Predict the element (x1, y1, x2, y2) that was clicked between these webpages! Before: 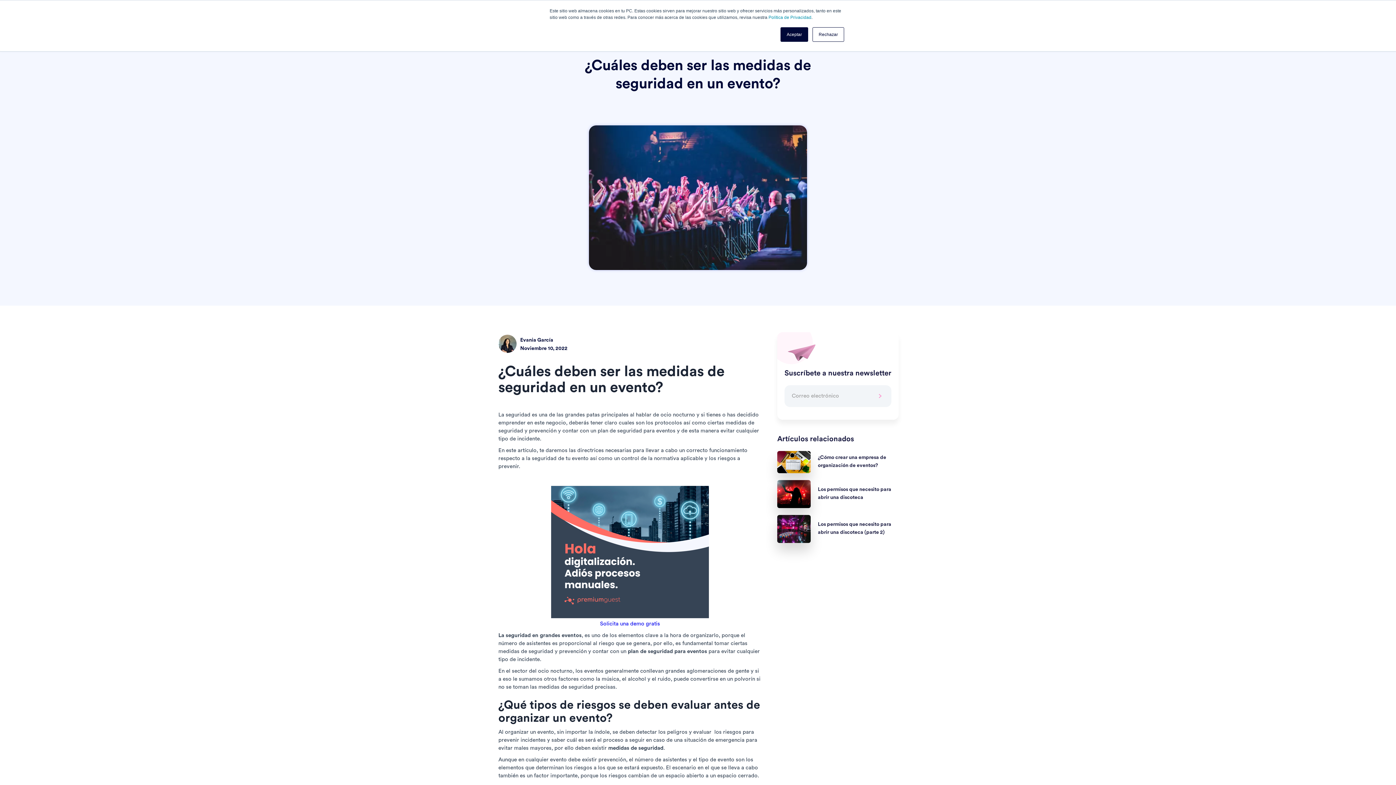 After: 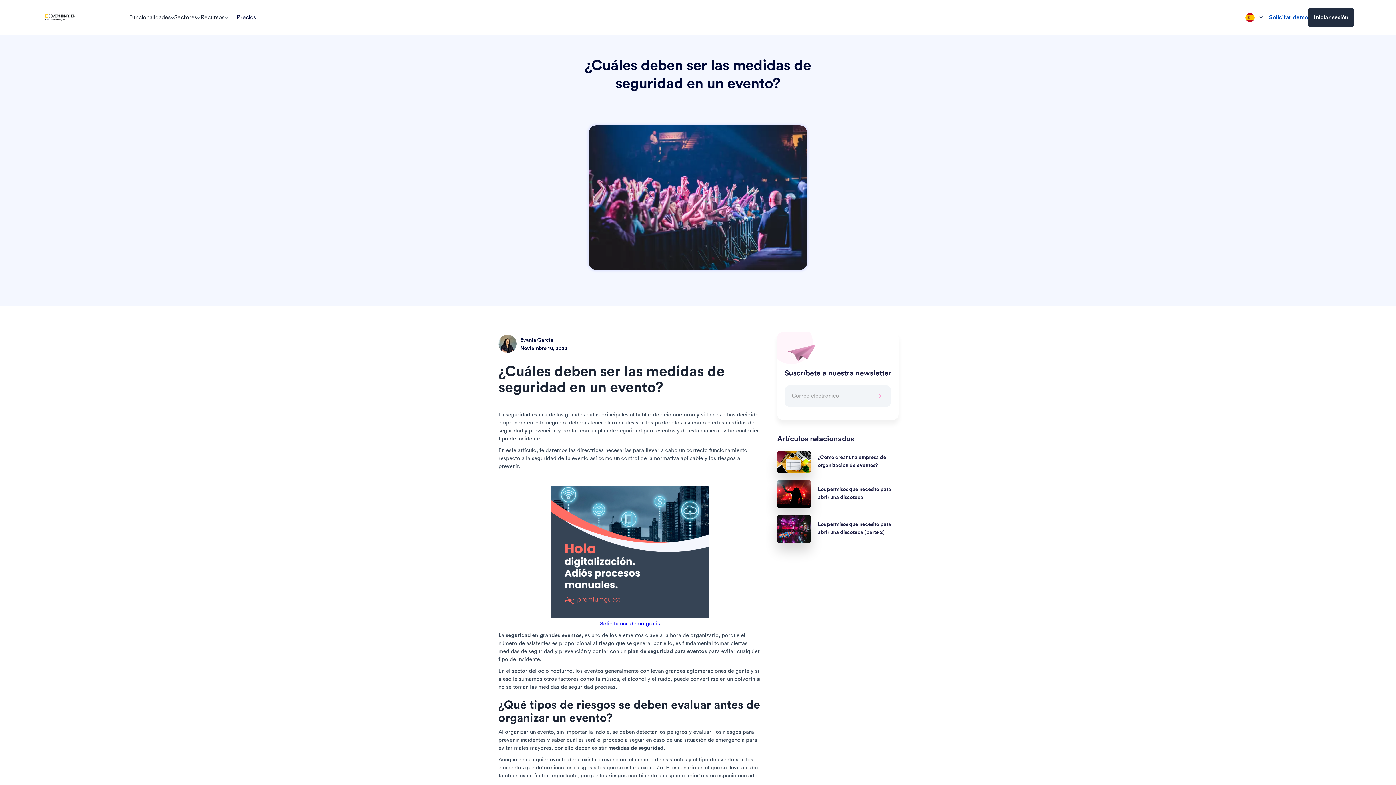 Action: label: Rechazar bbox: (812, 27, 844, 41)